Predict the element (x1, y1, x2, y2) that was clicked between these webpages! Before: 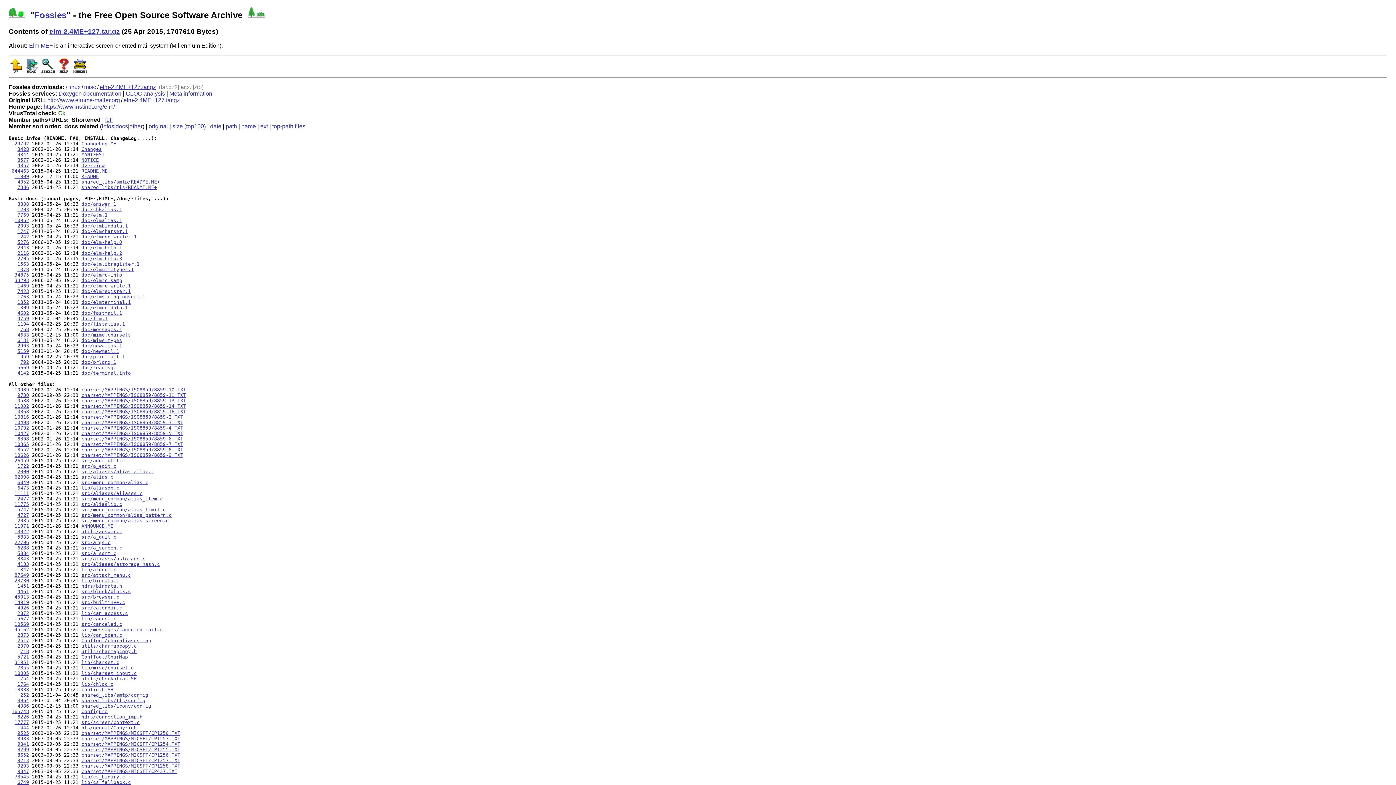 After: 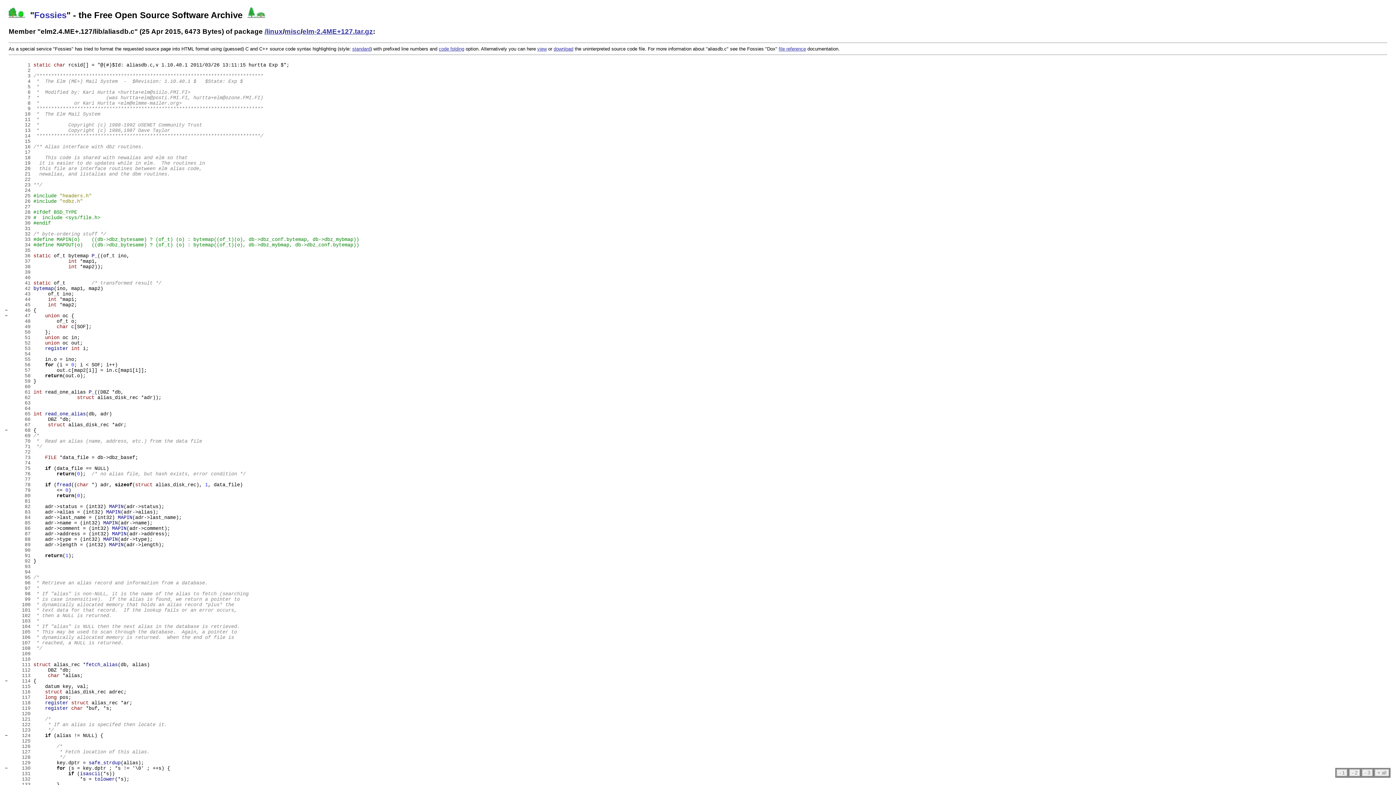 Action: bbox: (81, 485, 119, 490) label: lib/aliasdb.c